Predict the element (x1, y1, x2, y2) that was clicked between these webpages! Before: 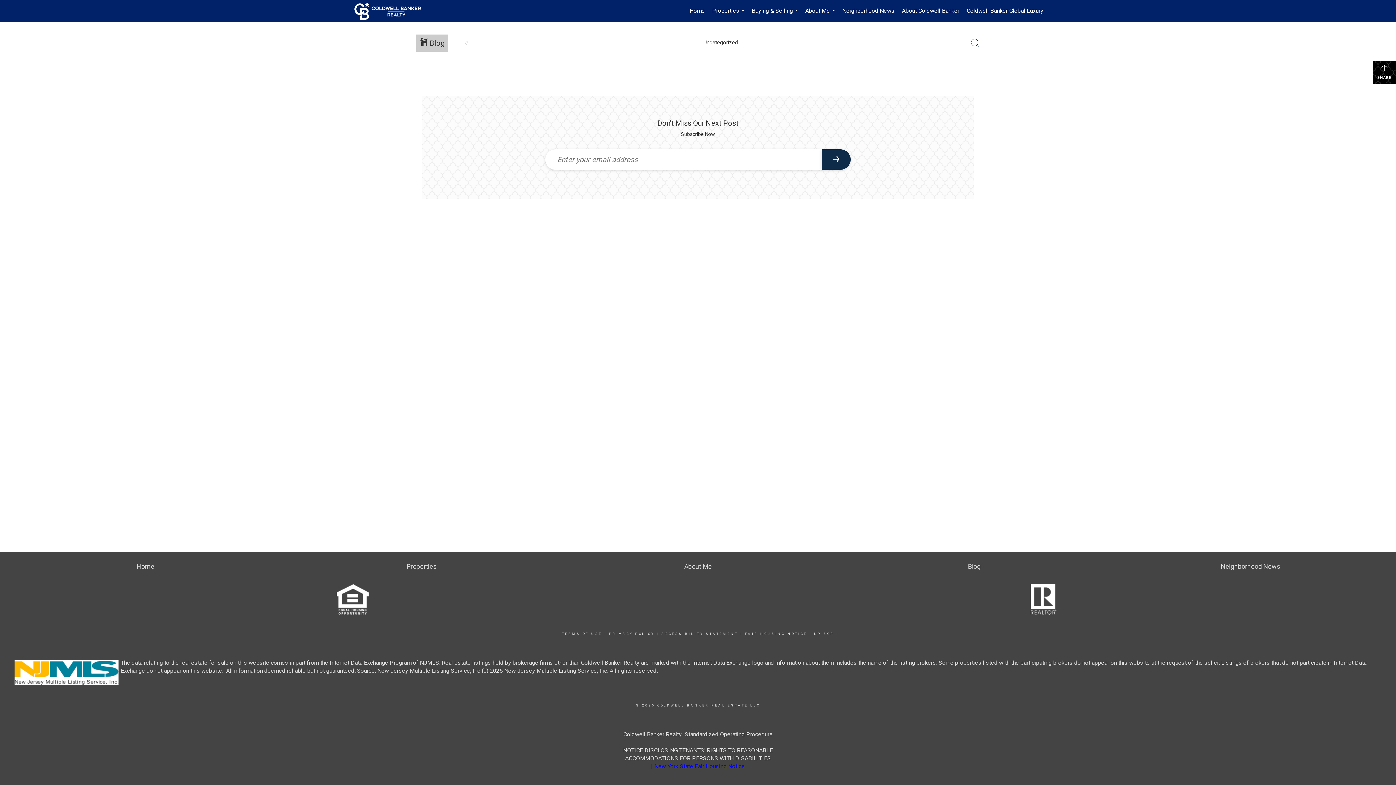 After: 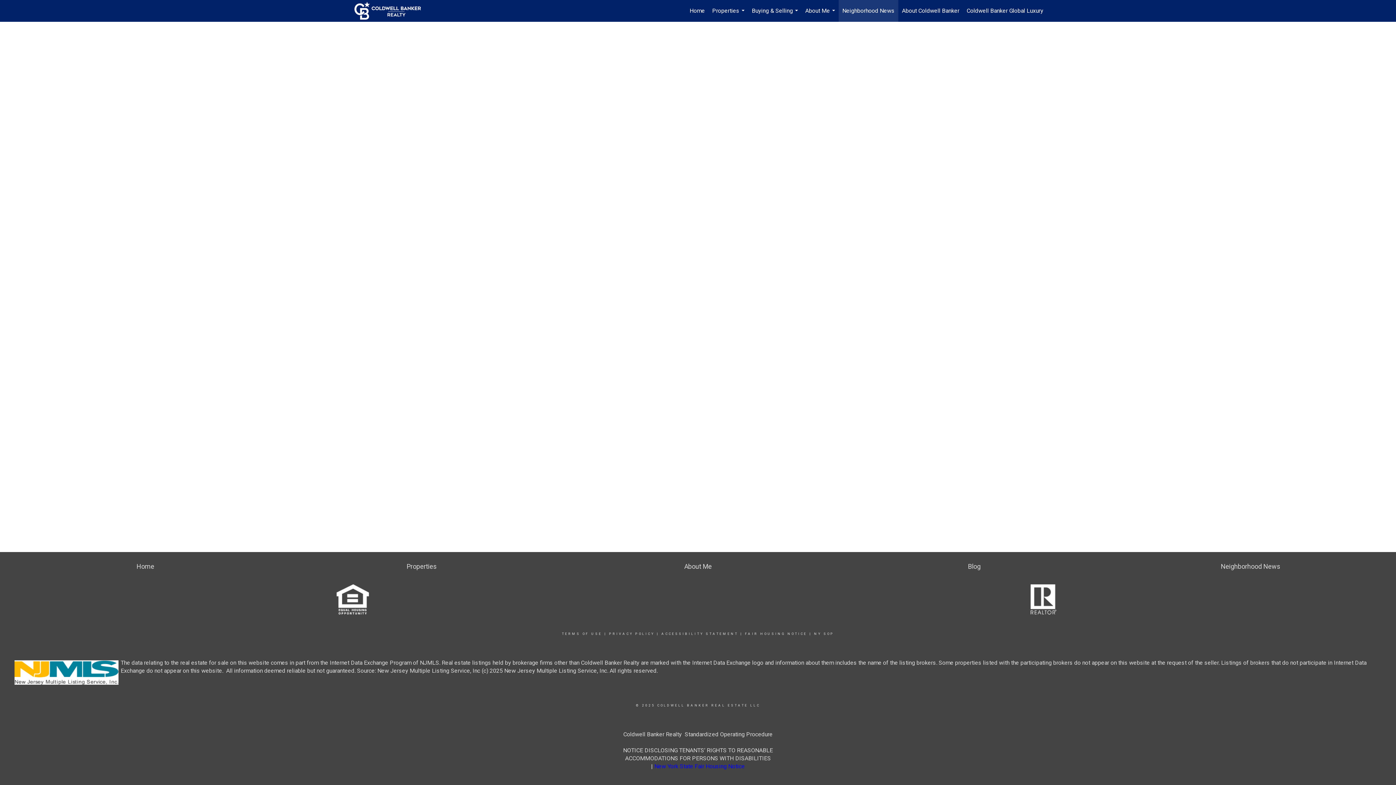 Action: label: Neighborhood News bbox: (1221, 562, 1280, 570)